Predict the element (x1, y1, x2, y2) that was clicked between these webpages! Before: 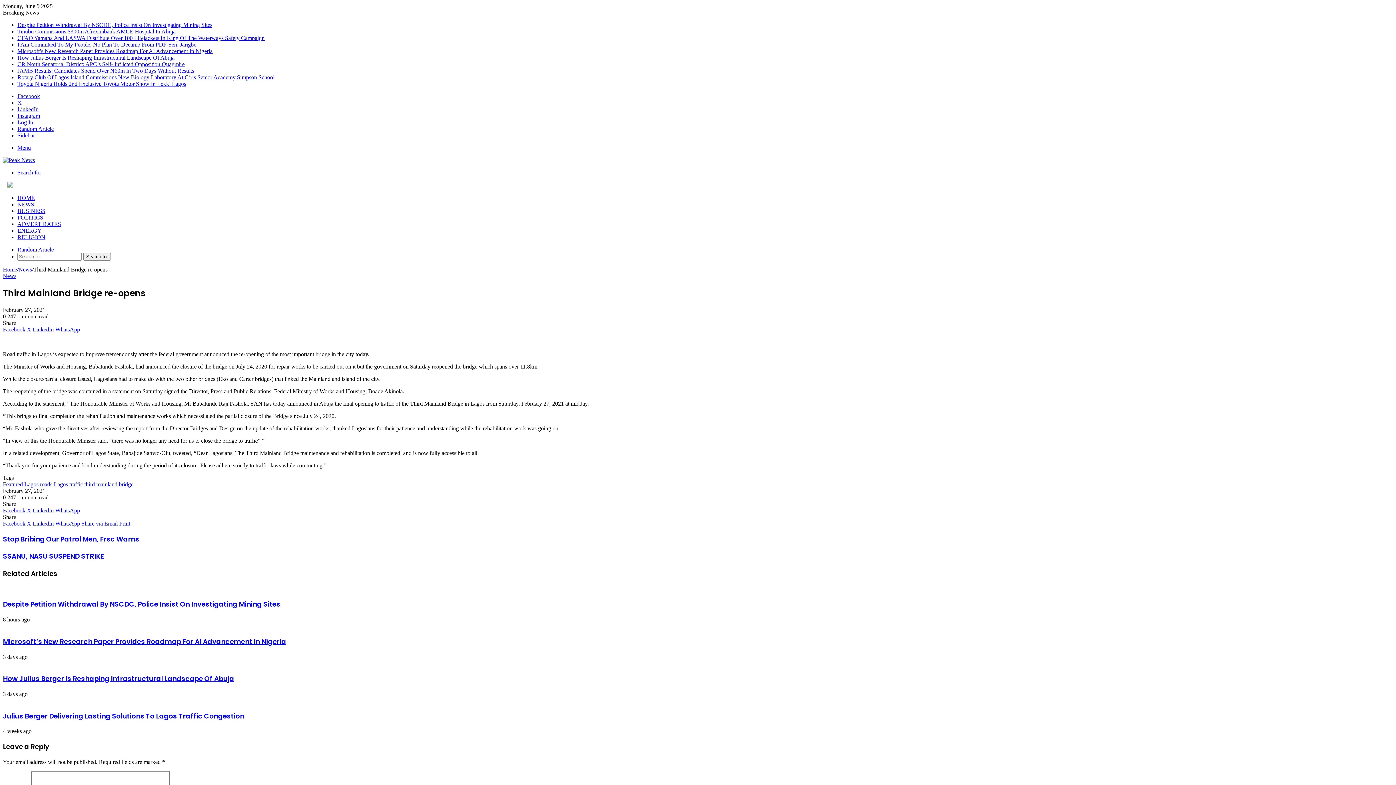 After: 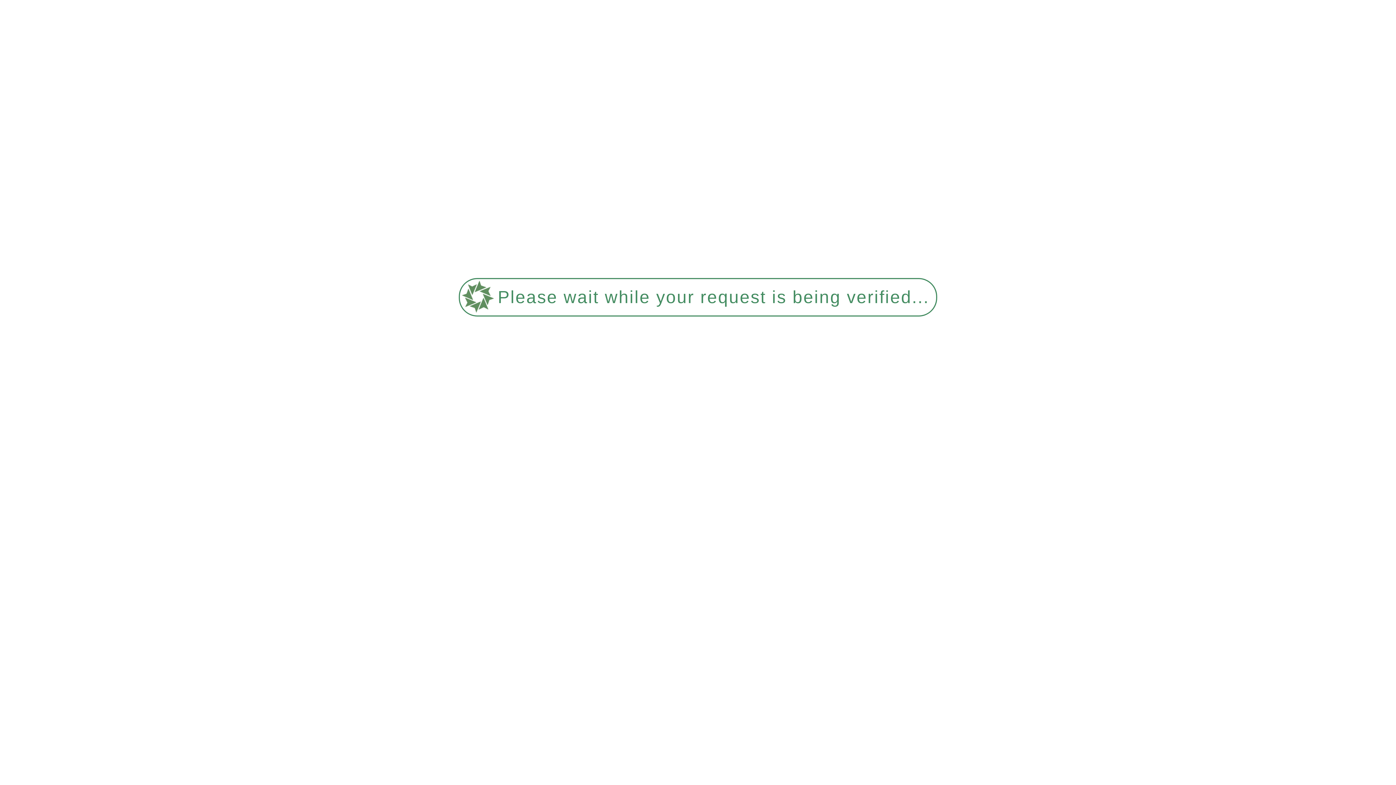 Action: label: News bbox: (2, 273, 16, 279)